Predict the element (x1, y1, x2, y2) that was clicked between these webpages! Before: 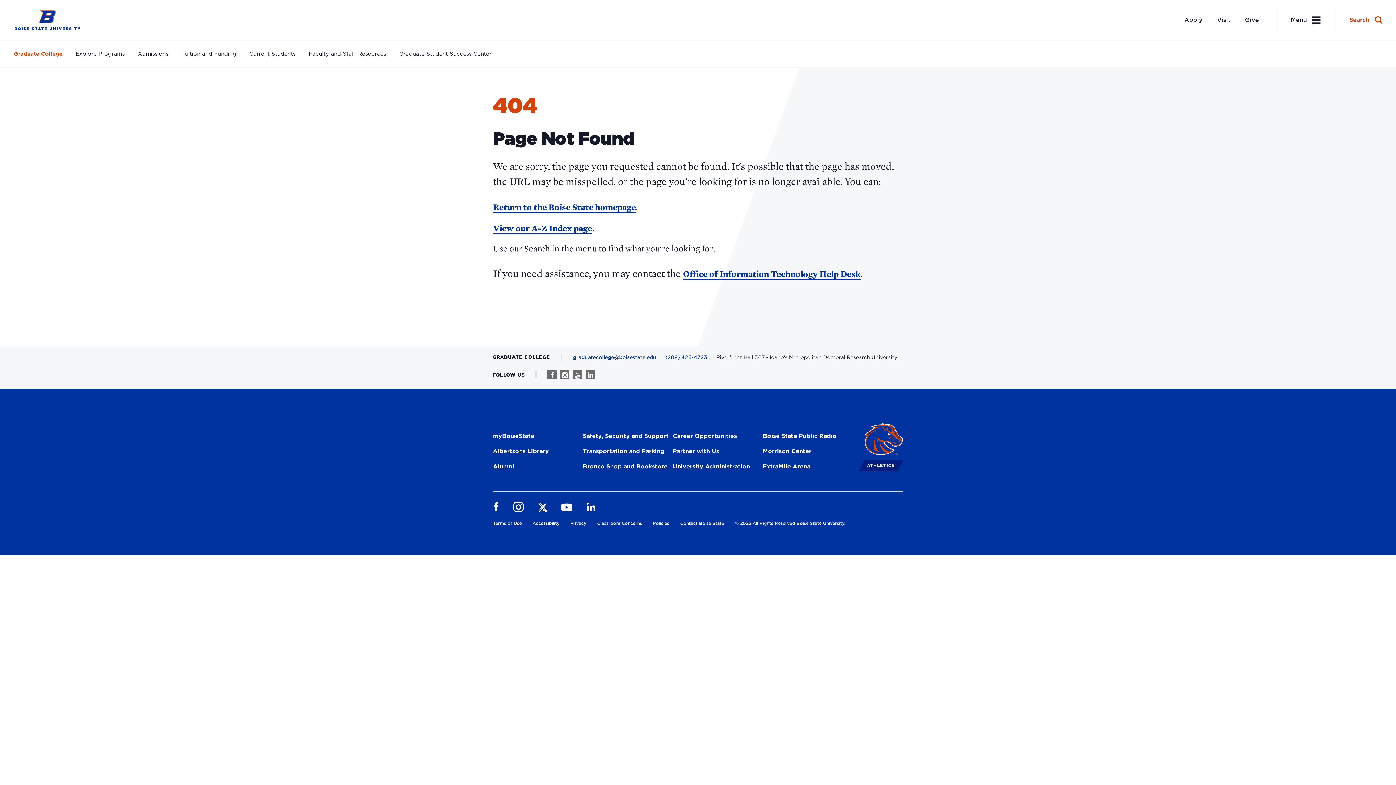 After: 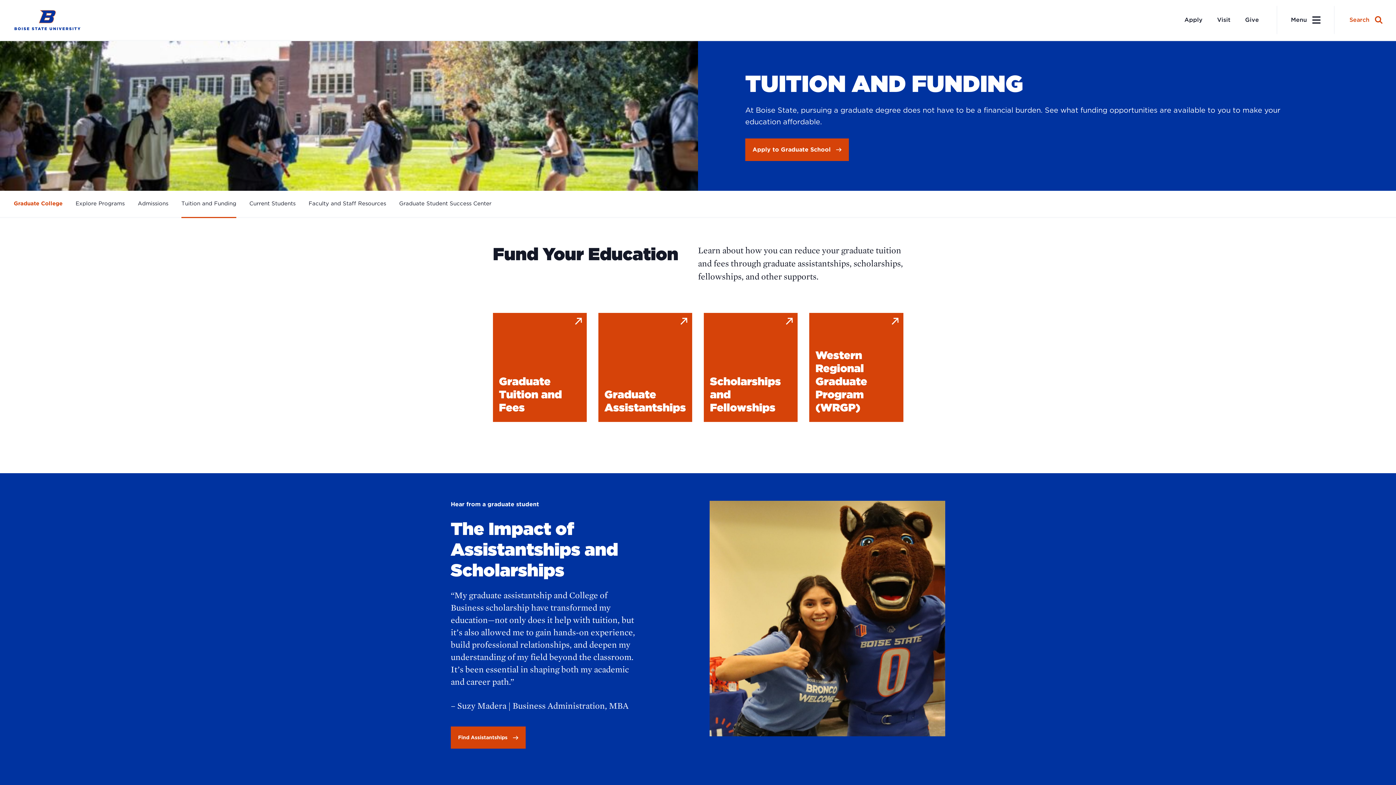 Action: bbox: (181, 41, 236, 66) label: Tuition and Funding